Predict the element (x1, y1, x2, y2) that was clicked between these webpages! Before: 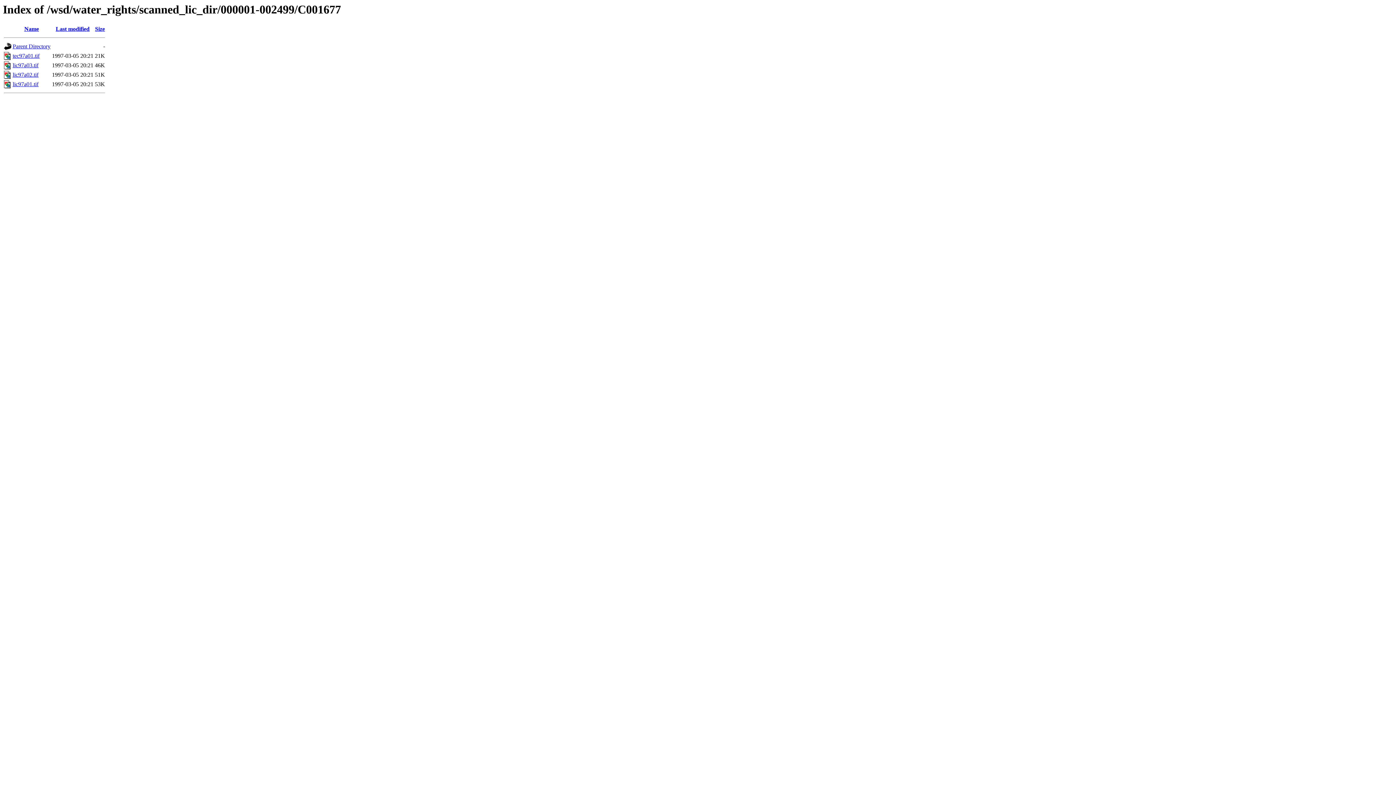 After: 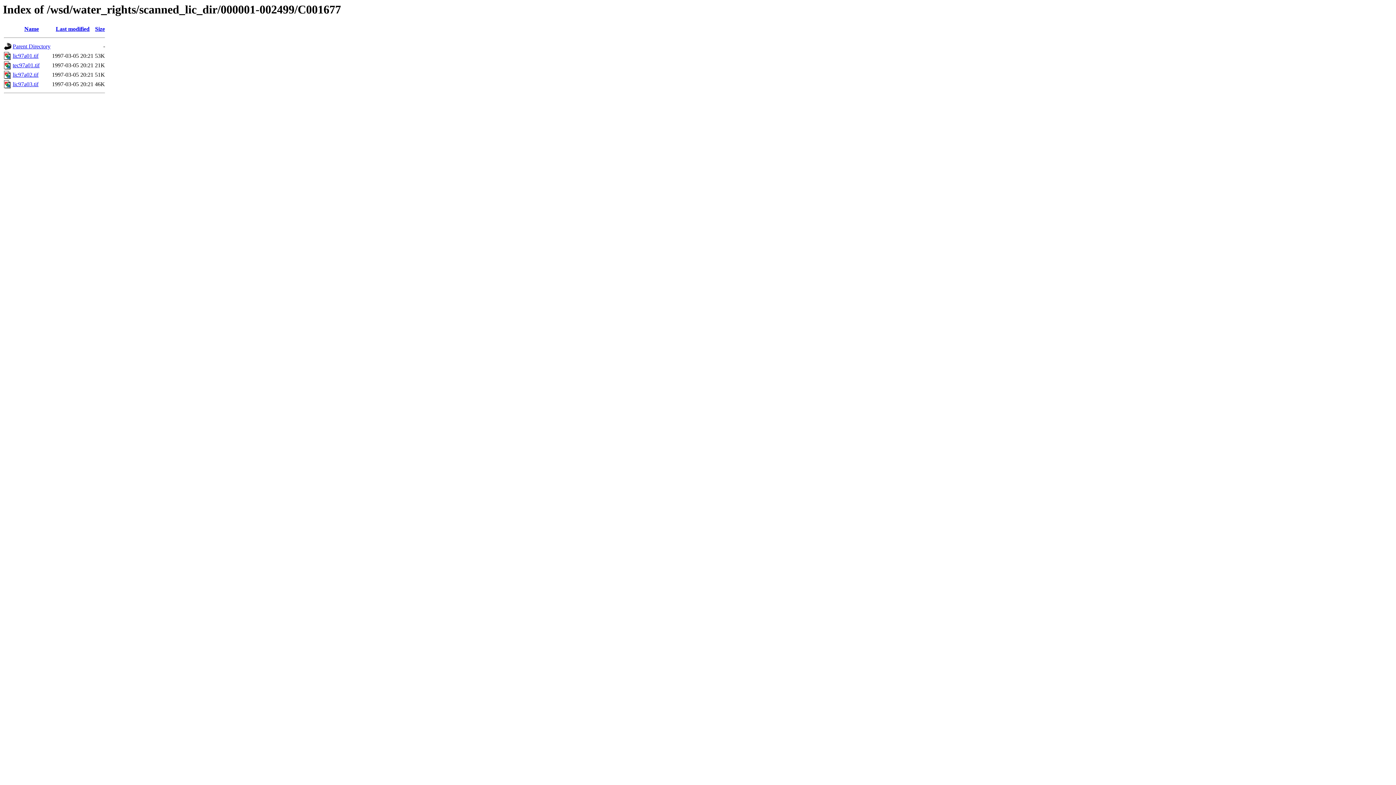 Action: bbox: (55, 25, 89, 32) label: Last modified